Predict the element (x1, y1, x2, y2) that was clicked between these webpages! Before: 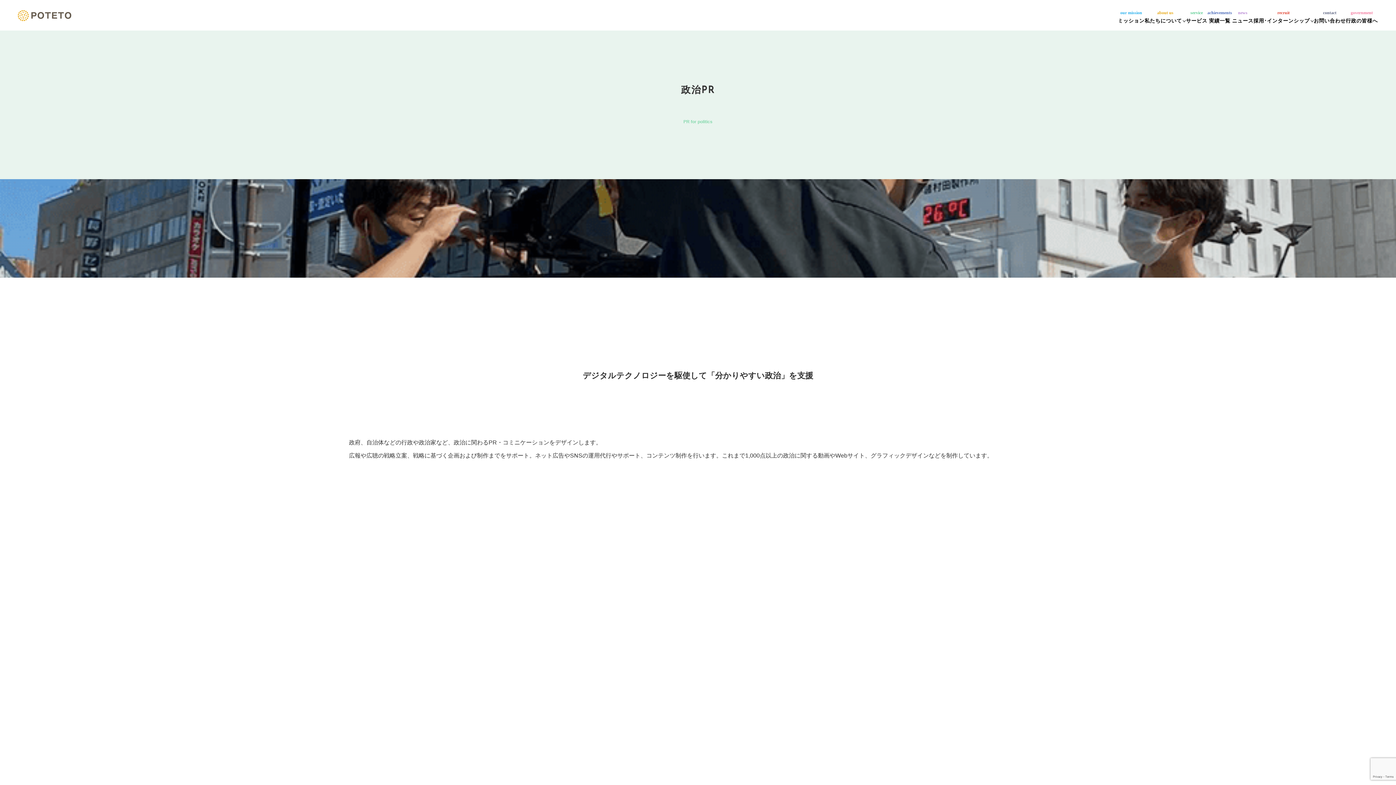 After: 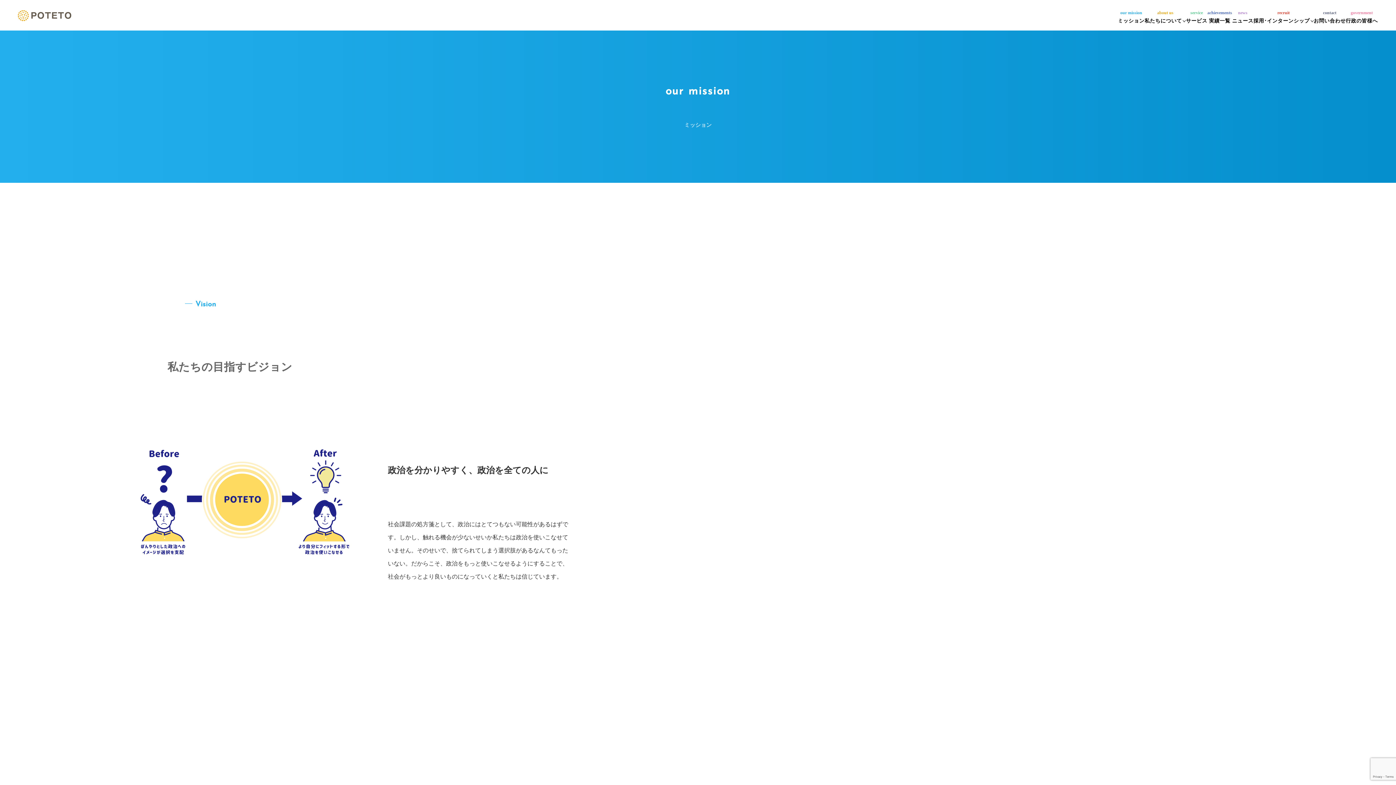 Action: label: our mission
ミッション bbox: (1118, 9, 1144, 25)